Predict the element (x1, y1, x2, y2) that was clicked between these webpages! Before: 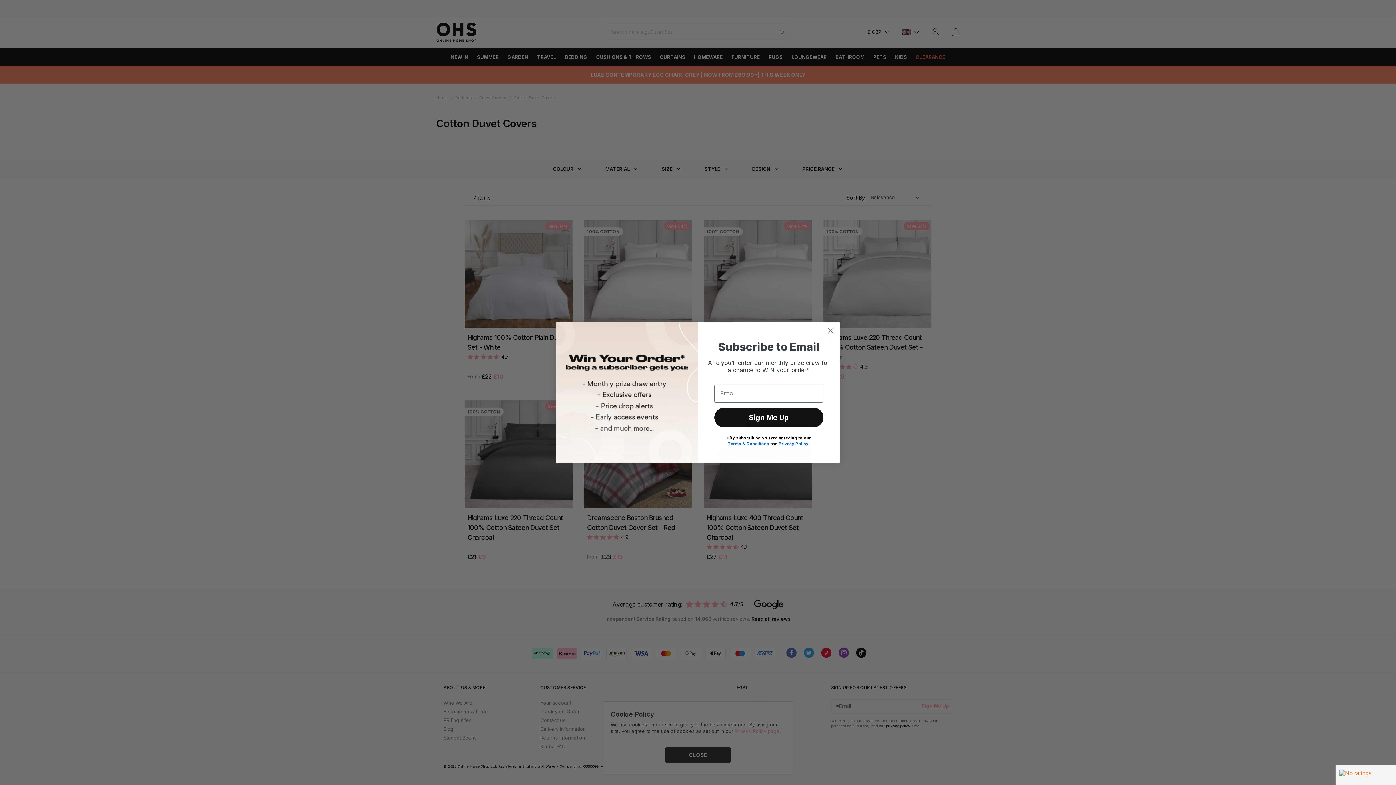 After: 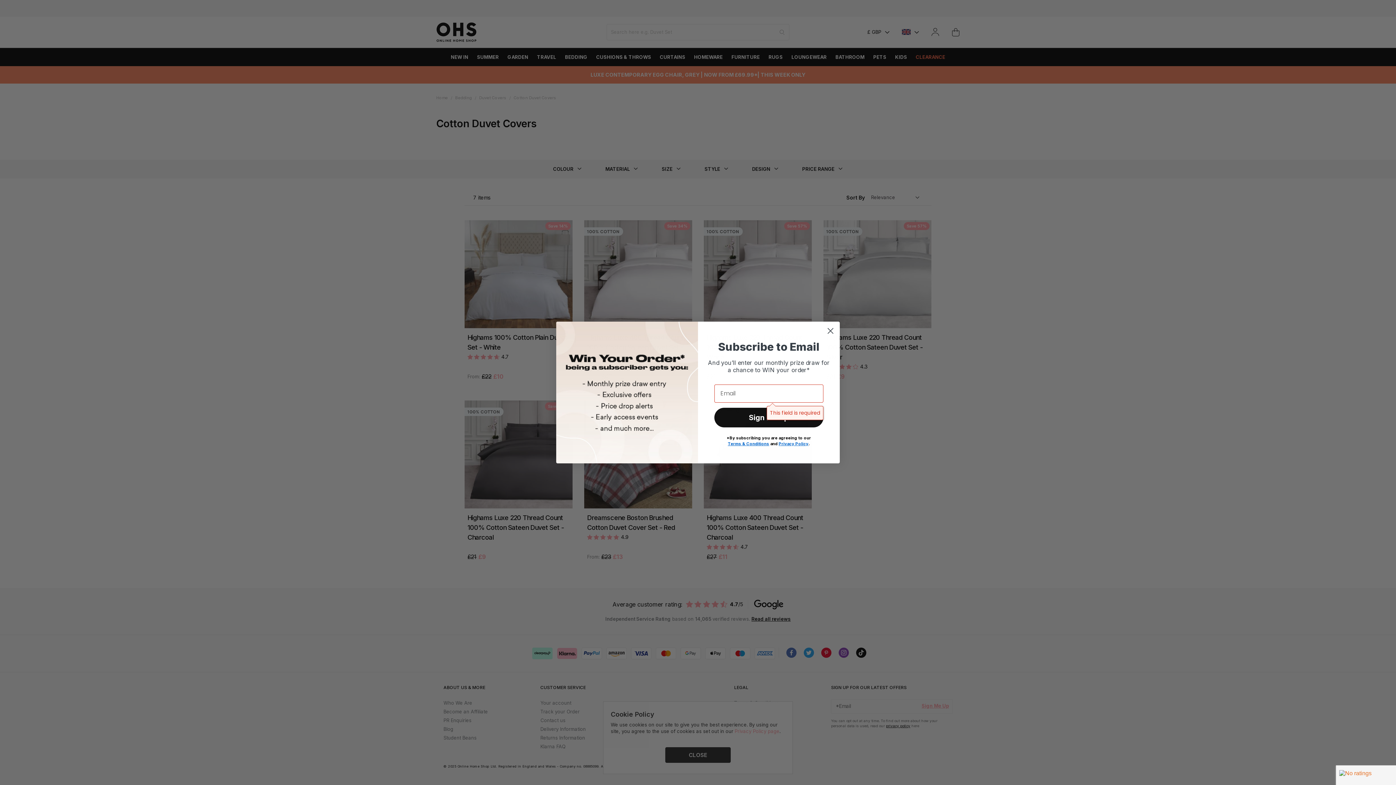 Action: bbox: (714, 407, 823, 427) label: Sign Me Up